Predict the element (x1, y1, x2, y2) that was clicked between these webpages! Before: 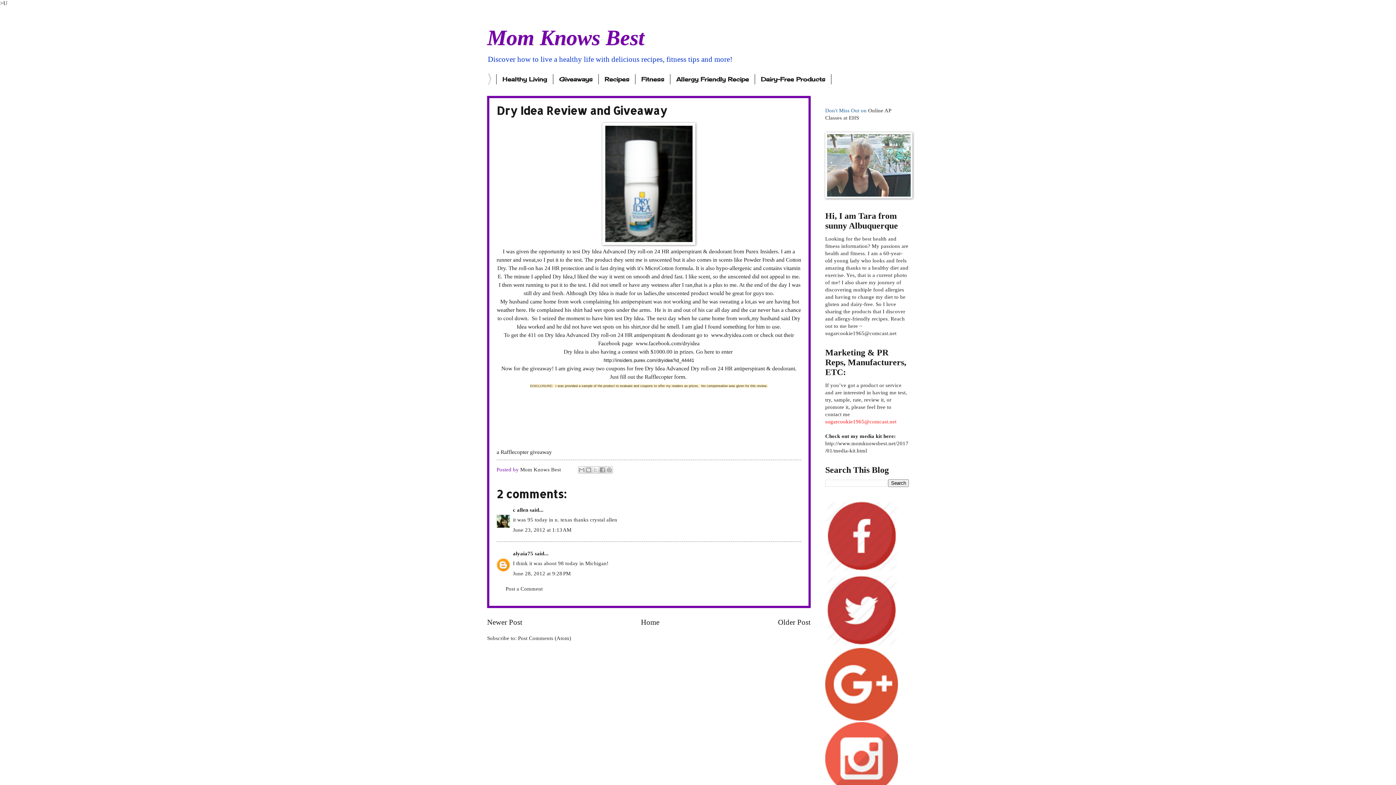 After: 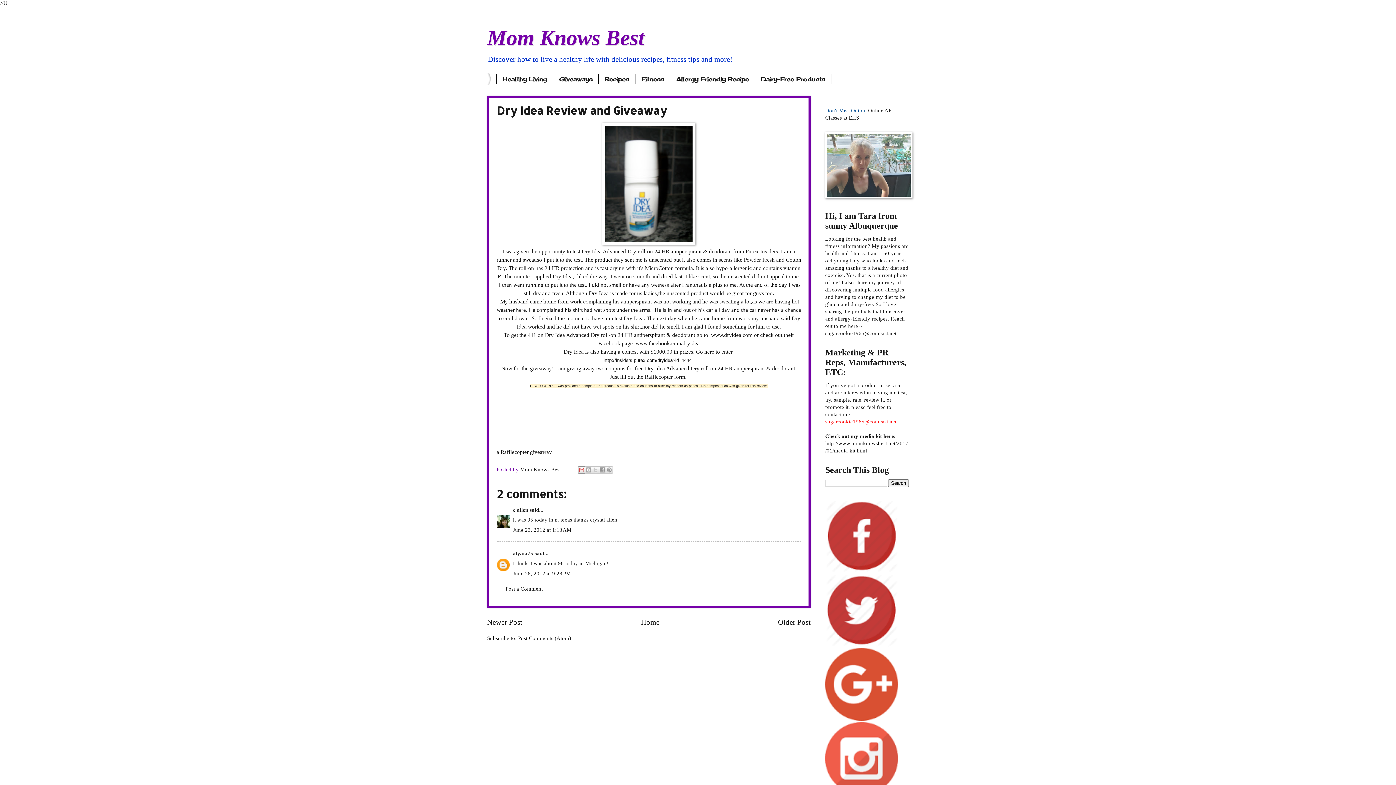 Action: label: Email This bbox: (578, 466, 585, 473)